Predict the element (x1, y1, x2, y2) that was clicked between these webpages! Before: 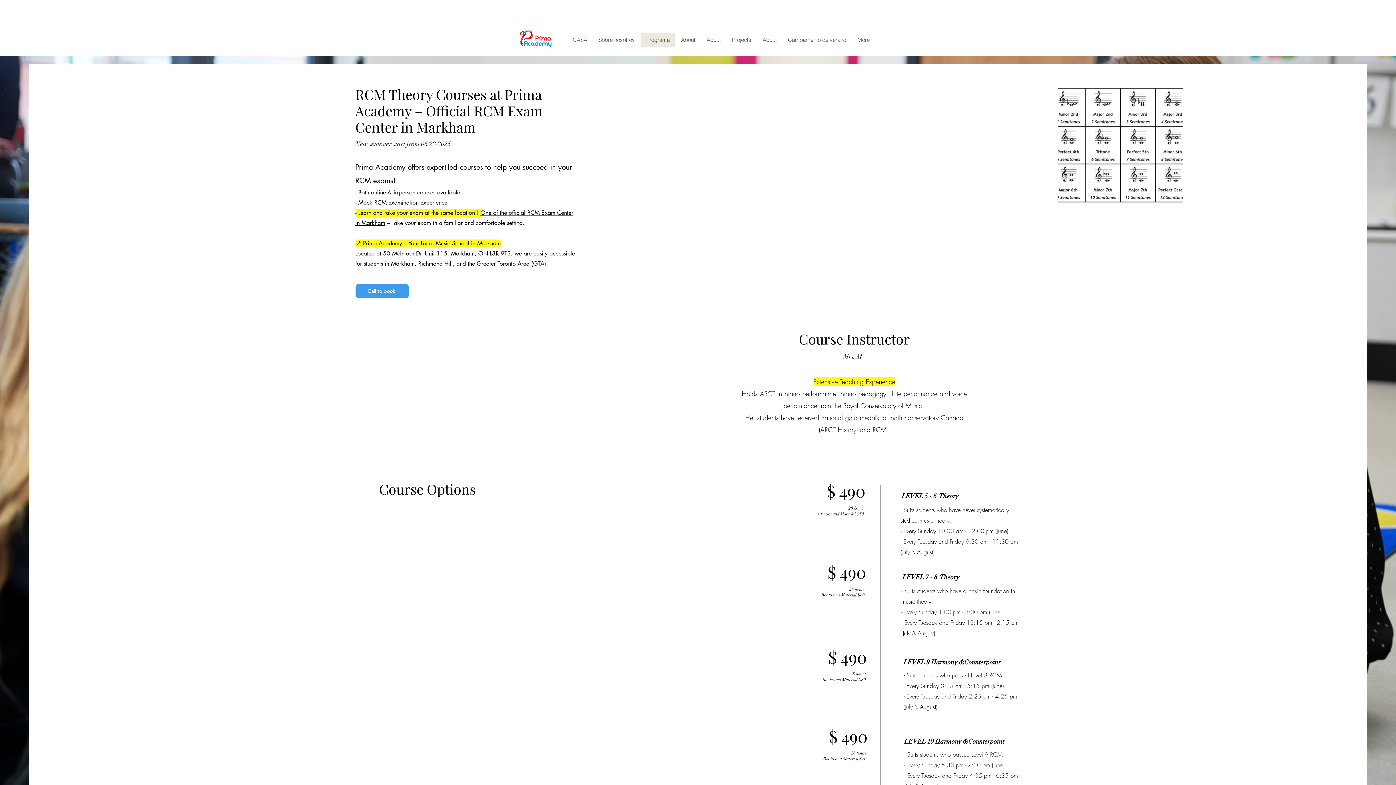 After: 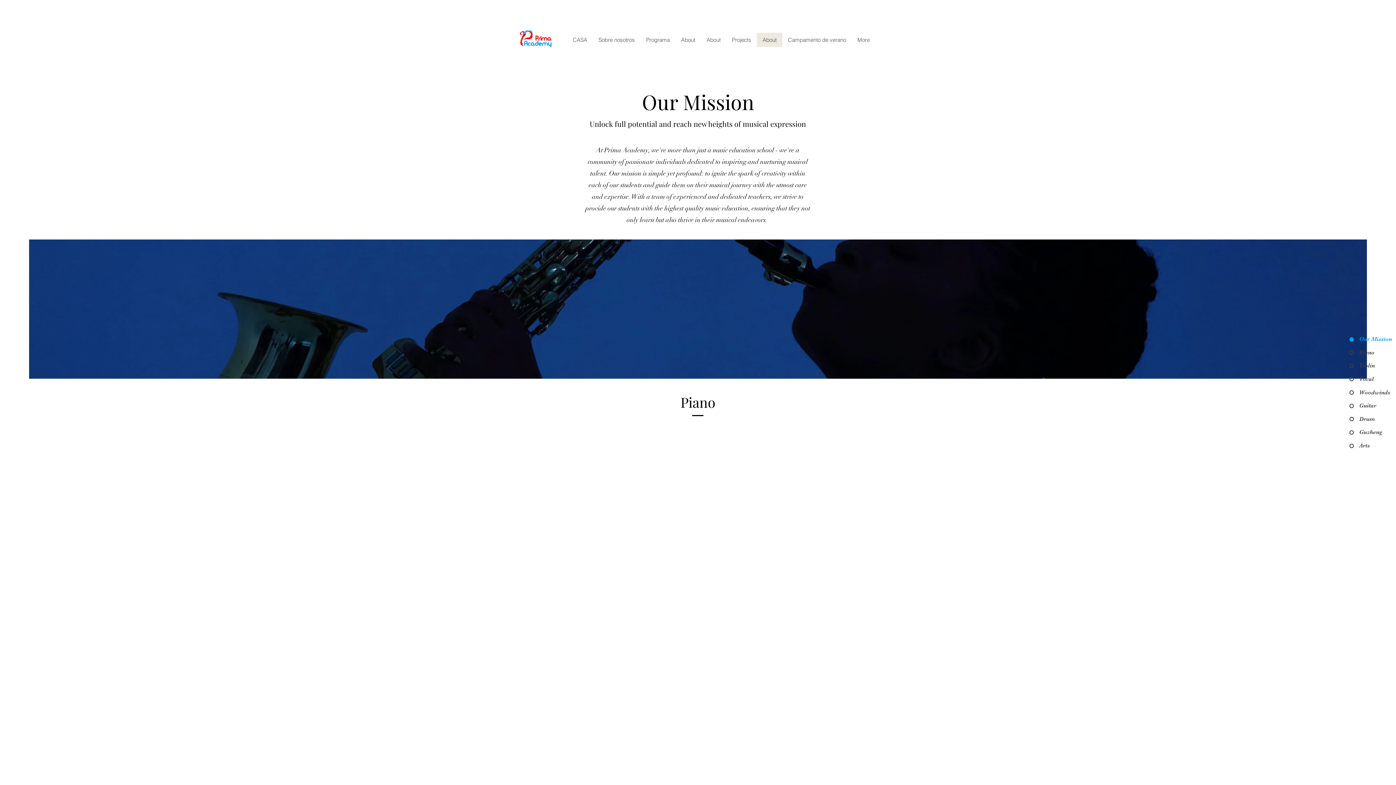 Action: bbox: (756, 32, 782, 46) label: About